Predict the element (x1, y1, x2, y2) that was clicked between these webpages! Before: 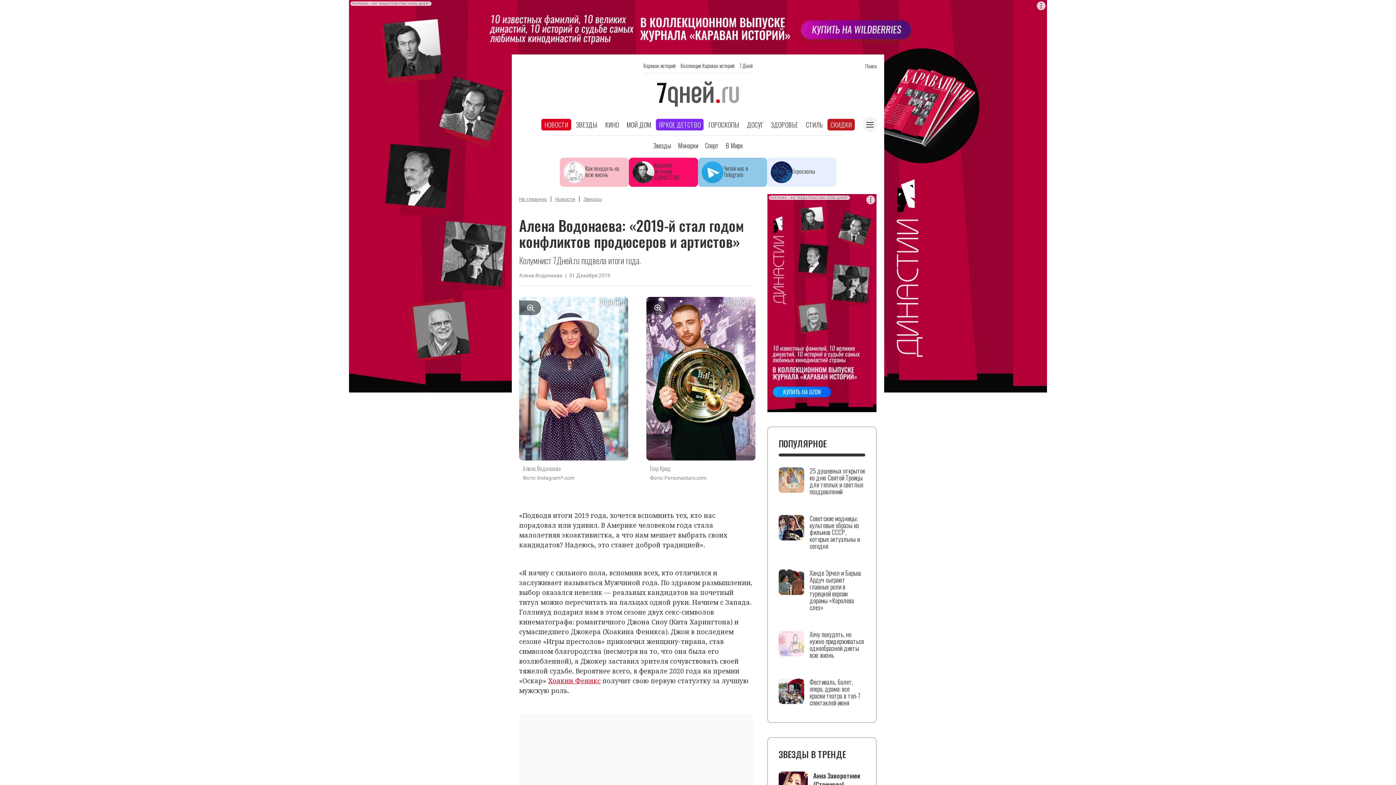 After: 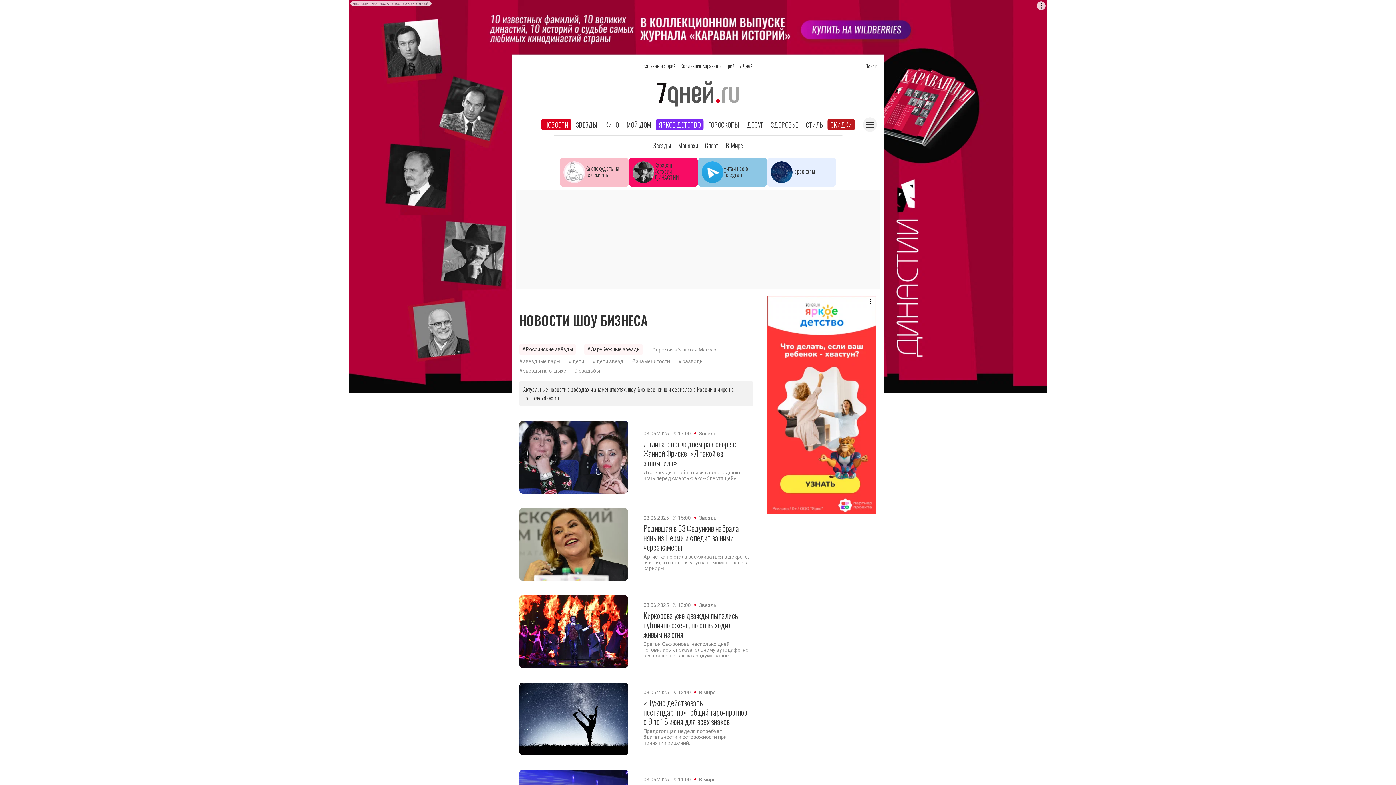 Action: bbox: (555, 196, 575, 202) label: Новости